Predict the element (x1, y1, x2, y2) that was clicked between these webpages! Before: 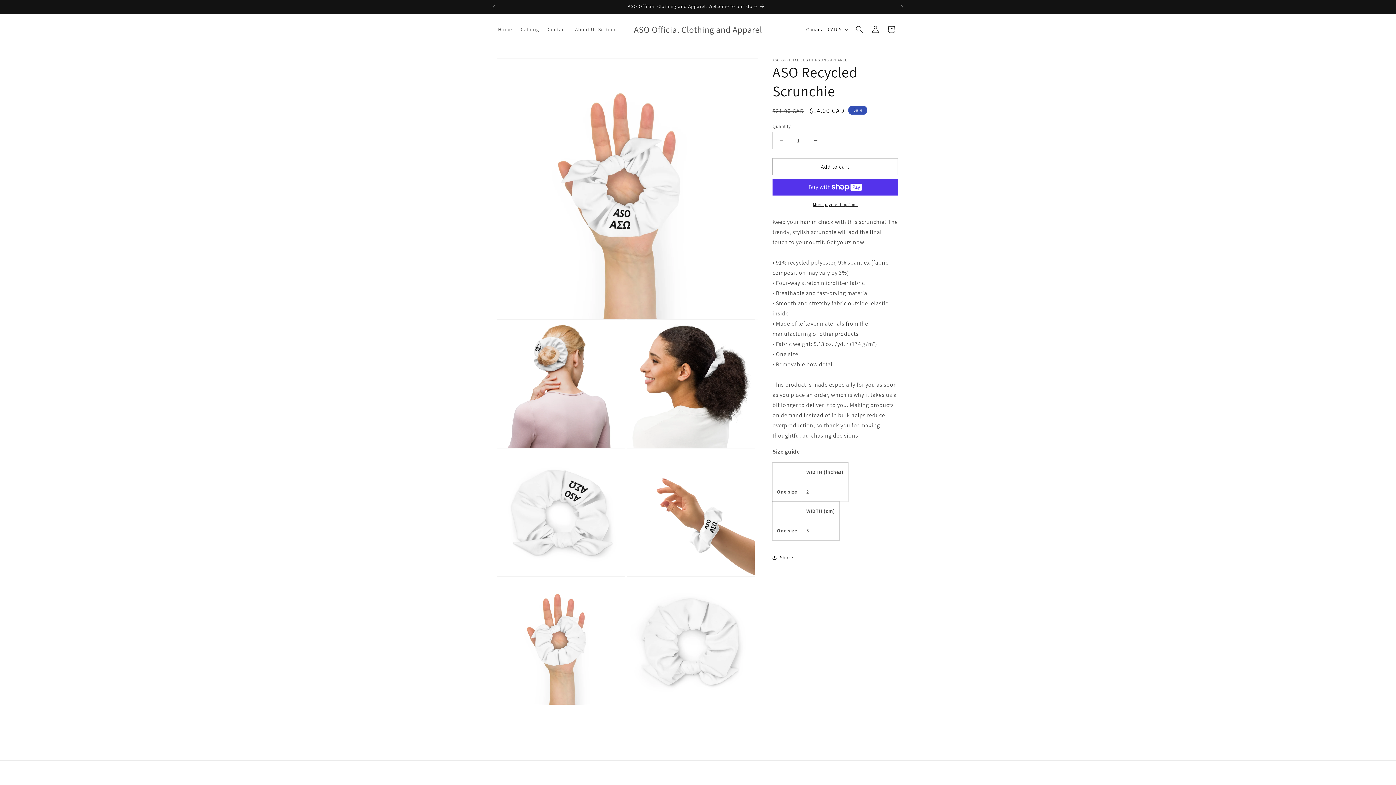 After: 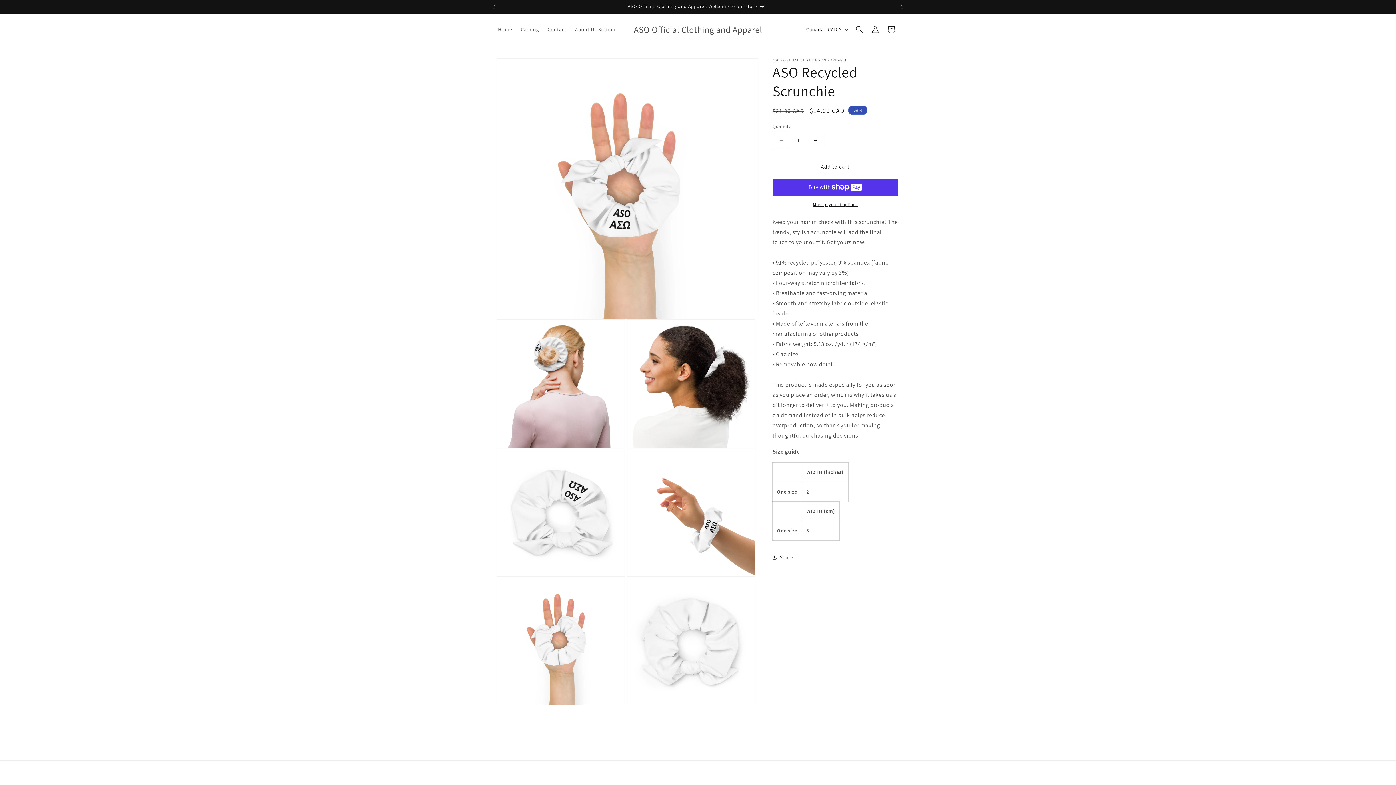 Action: label: Decrease quantity for ASO Recycled Scrunchie bbox: (773, 132, 789, 149)